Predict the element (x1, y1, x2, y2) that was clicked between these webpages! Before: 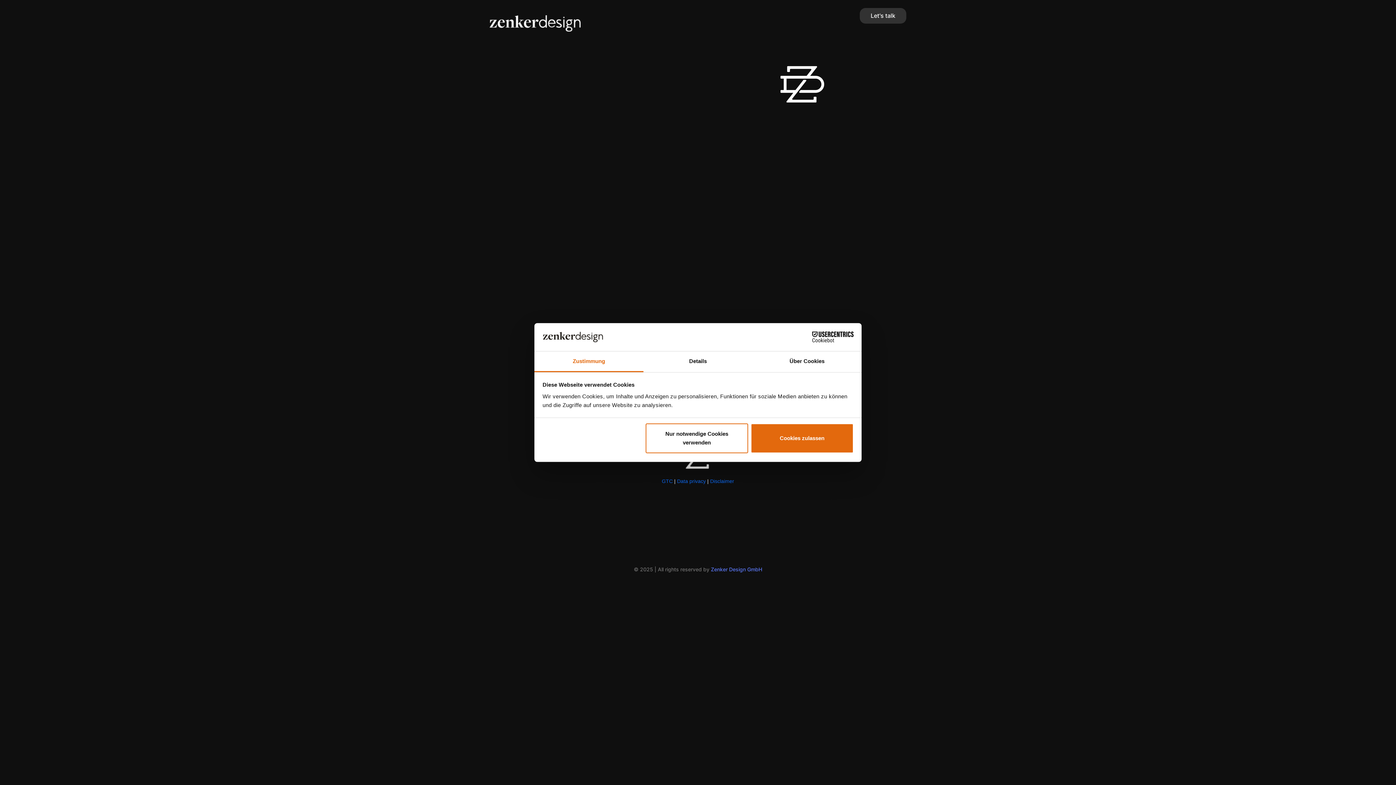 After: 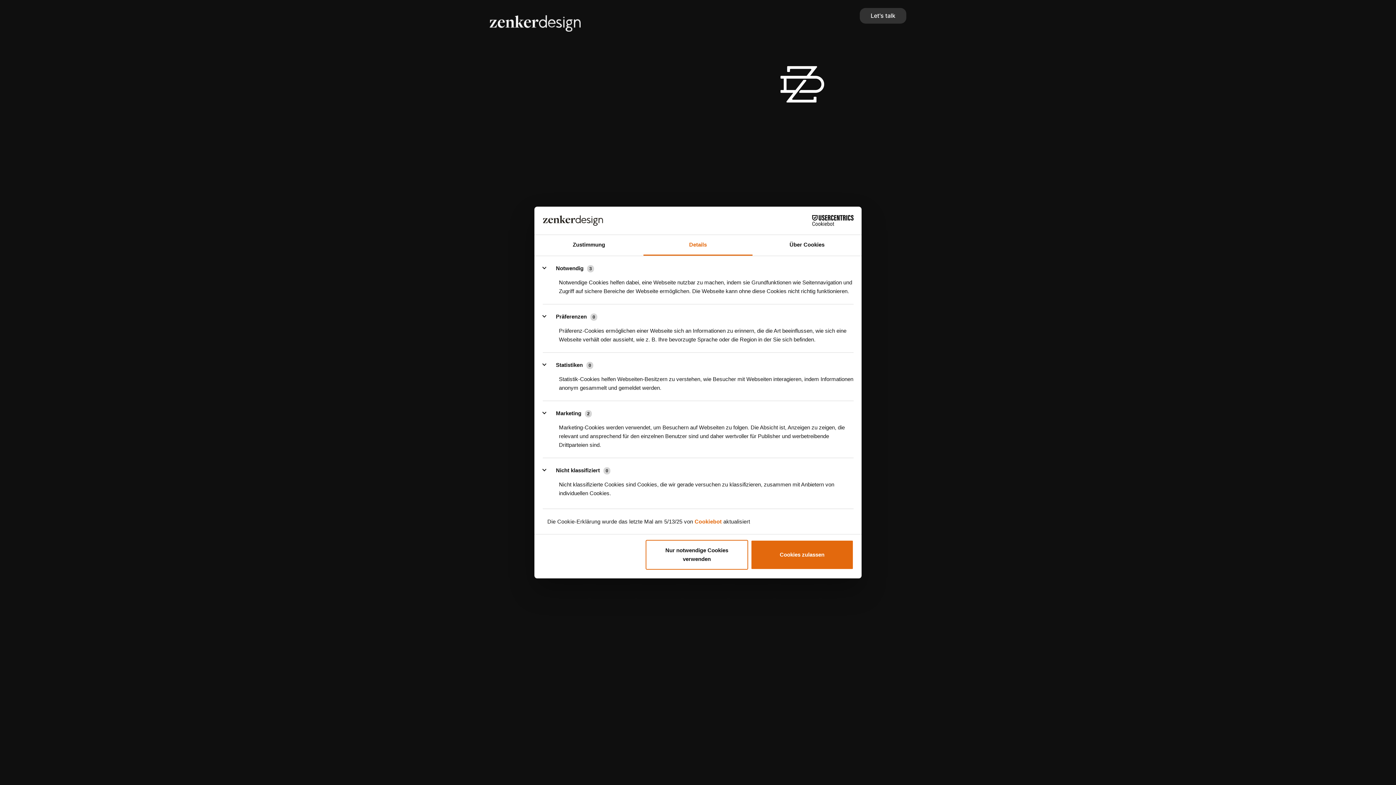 Action: label: Details bbox: (643, 351, 752, 372)